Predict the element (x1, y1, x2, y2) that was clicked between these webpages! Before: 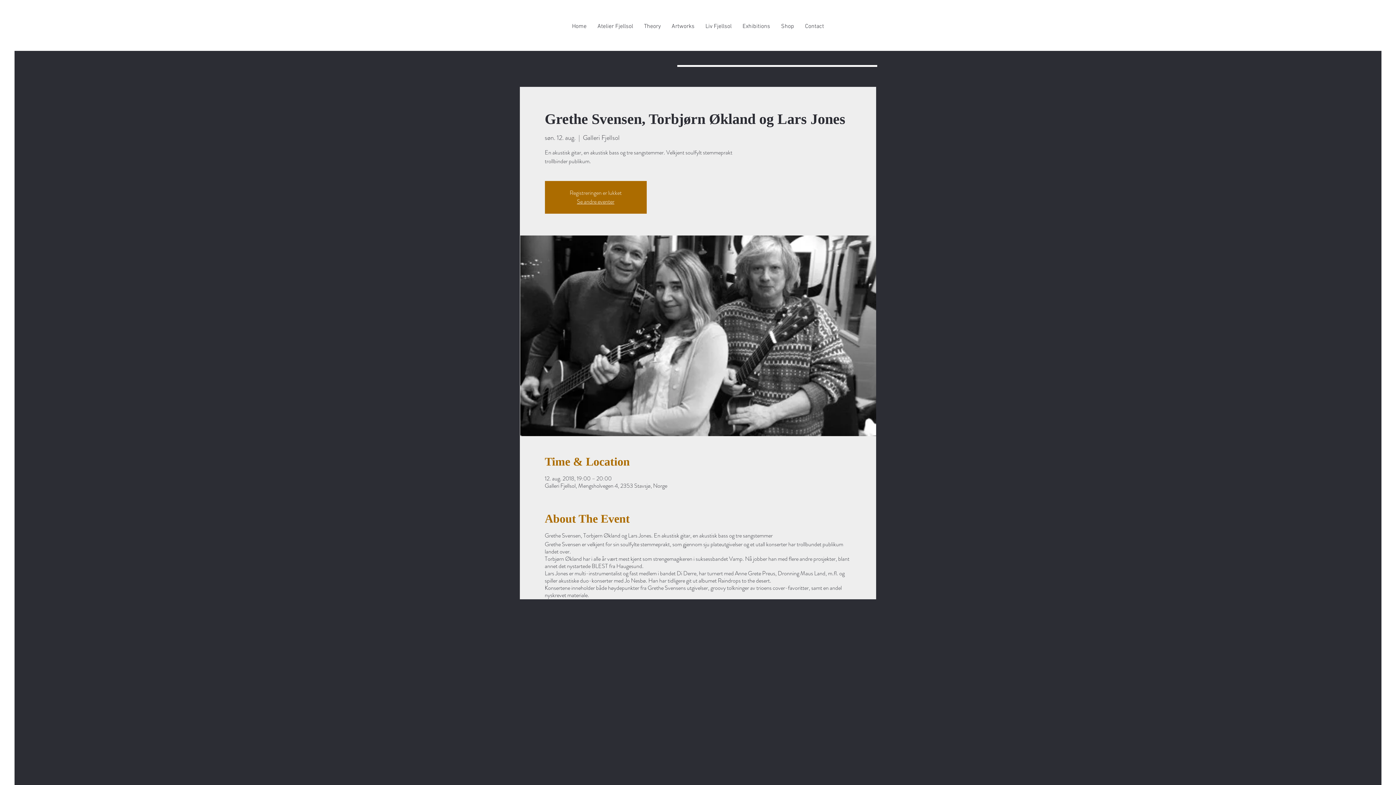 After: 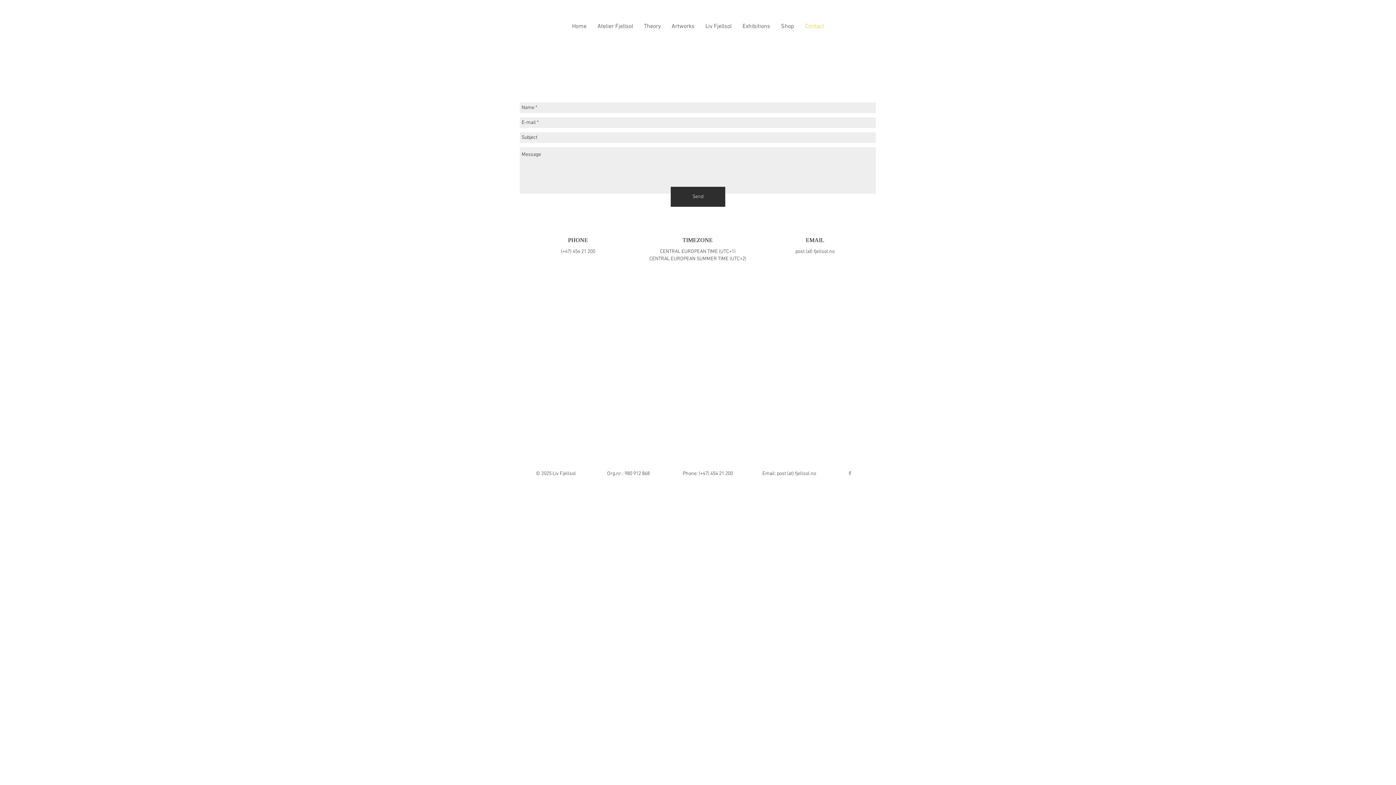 Action: bbox: (799, 21, 829, 31) label: Contact